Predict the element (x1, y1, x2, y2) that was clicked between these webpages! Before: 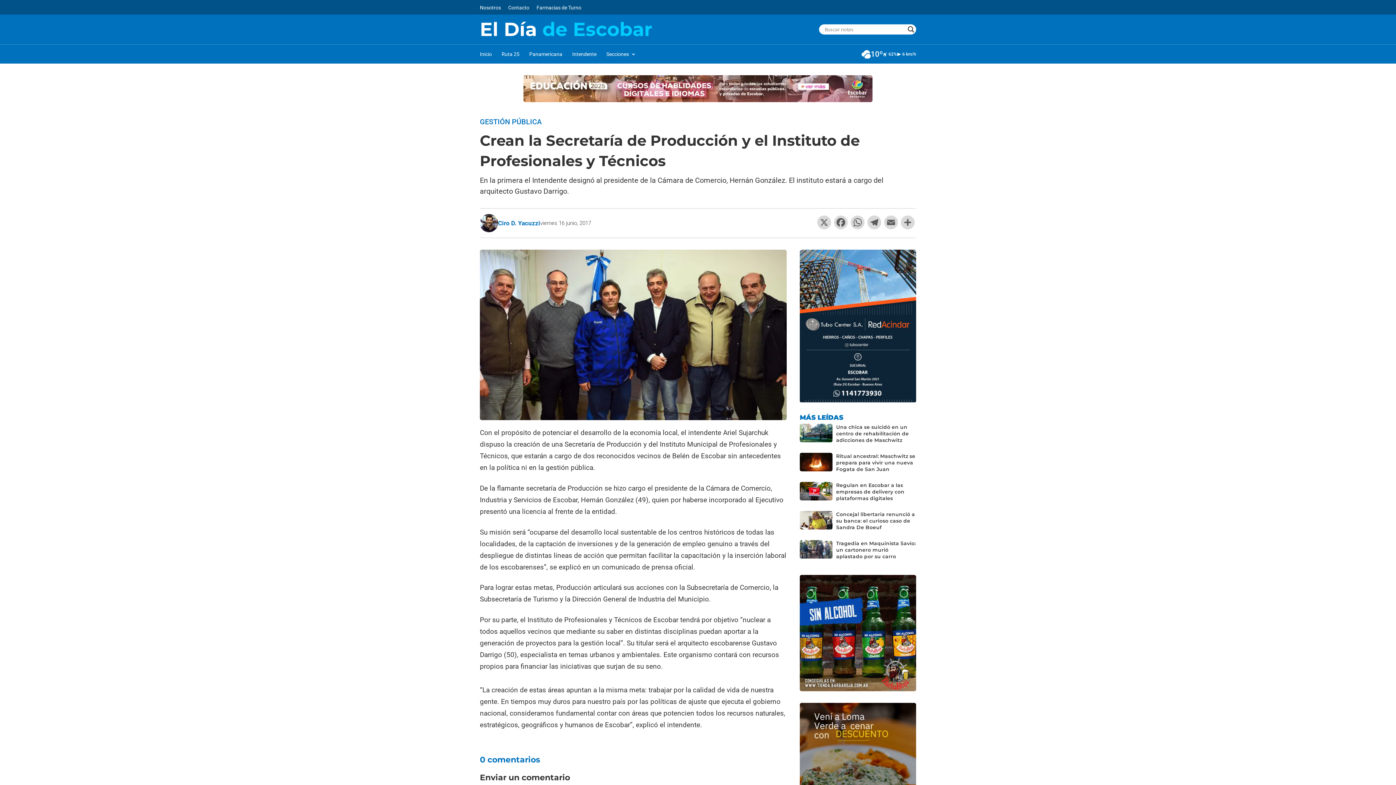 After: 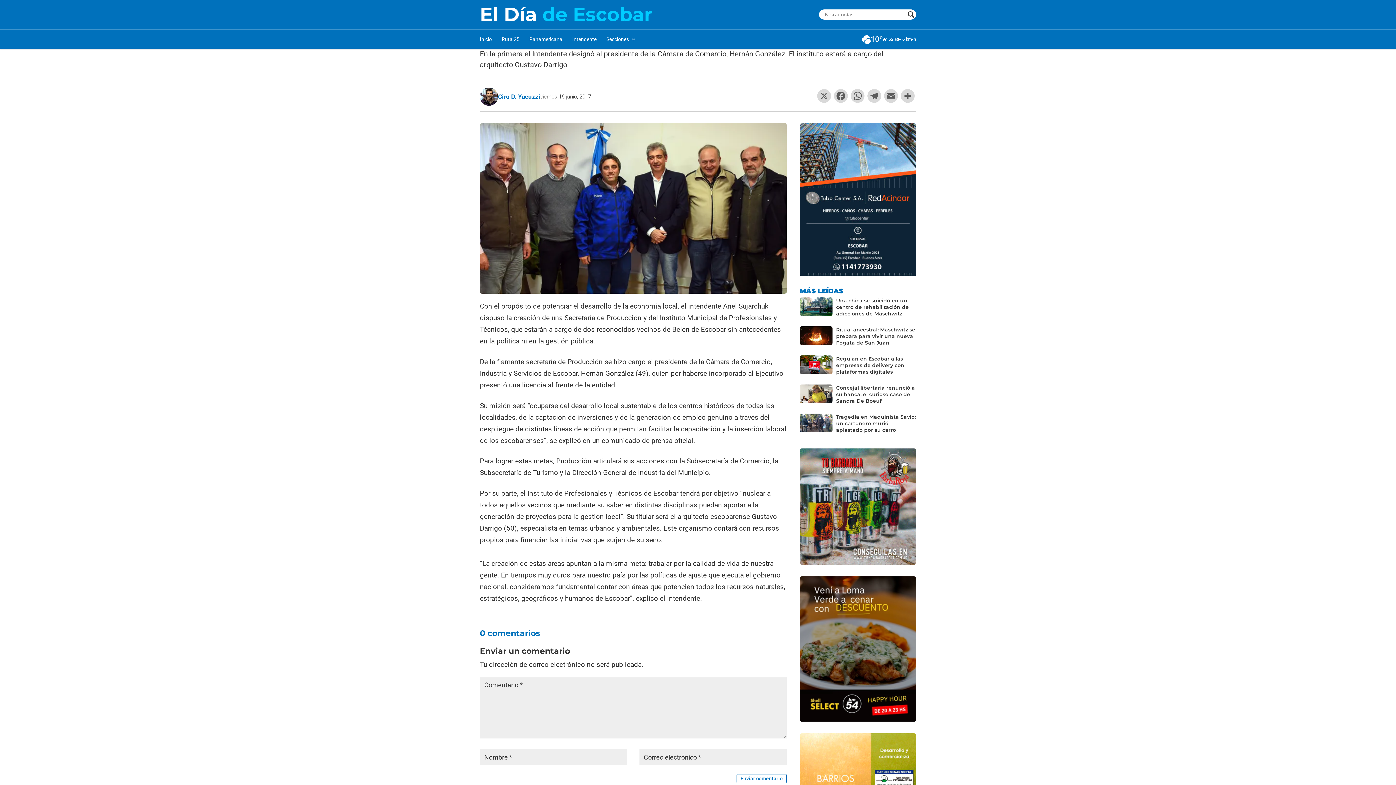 Action: bbox: (800, 703, 916, 848)